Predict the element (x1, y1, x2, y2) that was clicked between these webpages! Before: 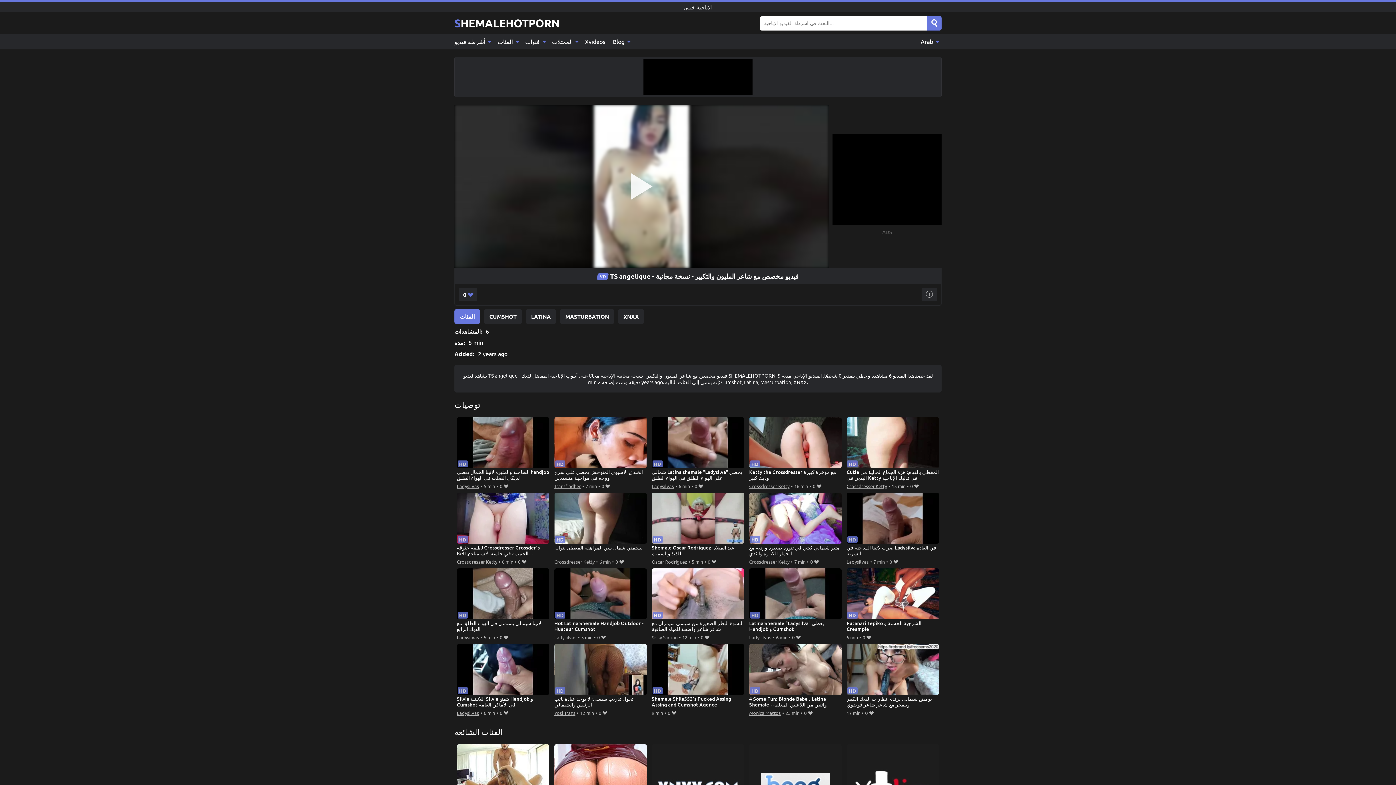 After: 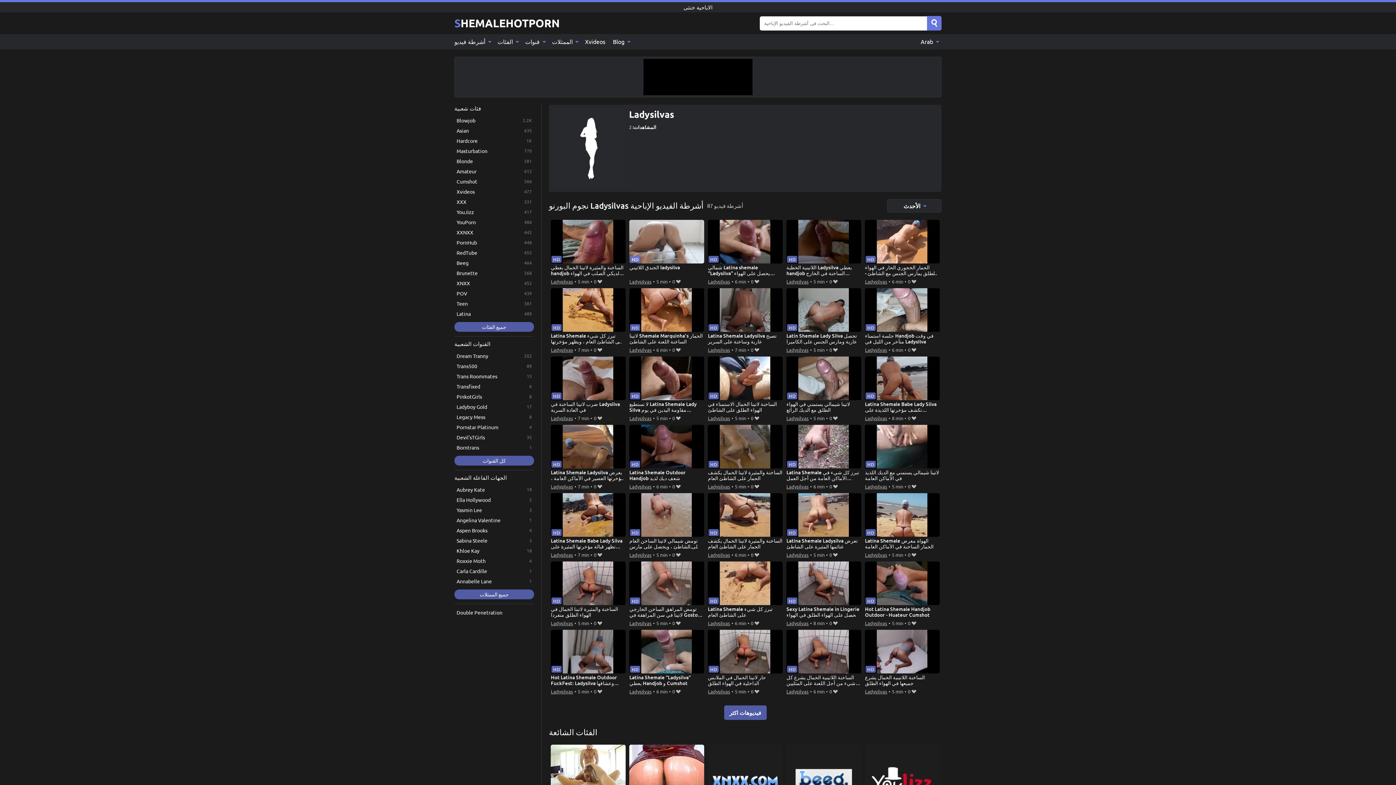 Action: bbox: (456, 482, 479, 490) label: Ladysilvas